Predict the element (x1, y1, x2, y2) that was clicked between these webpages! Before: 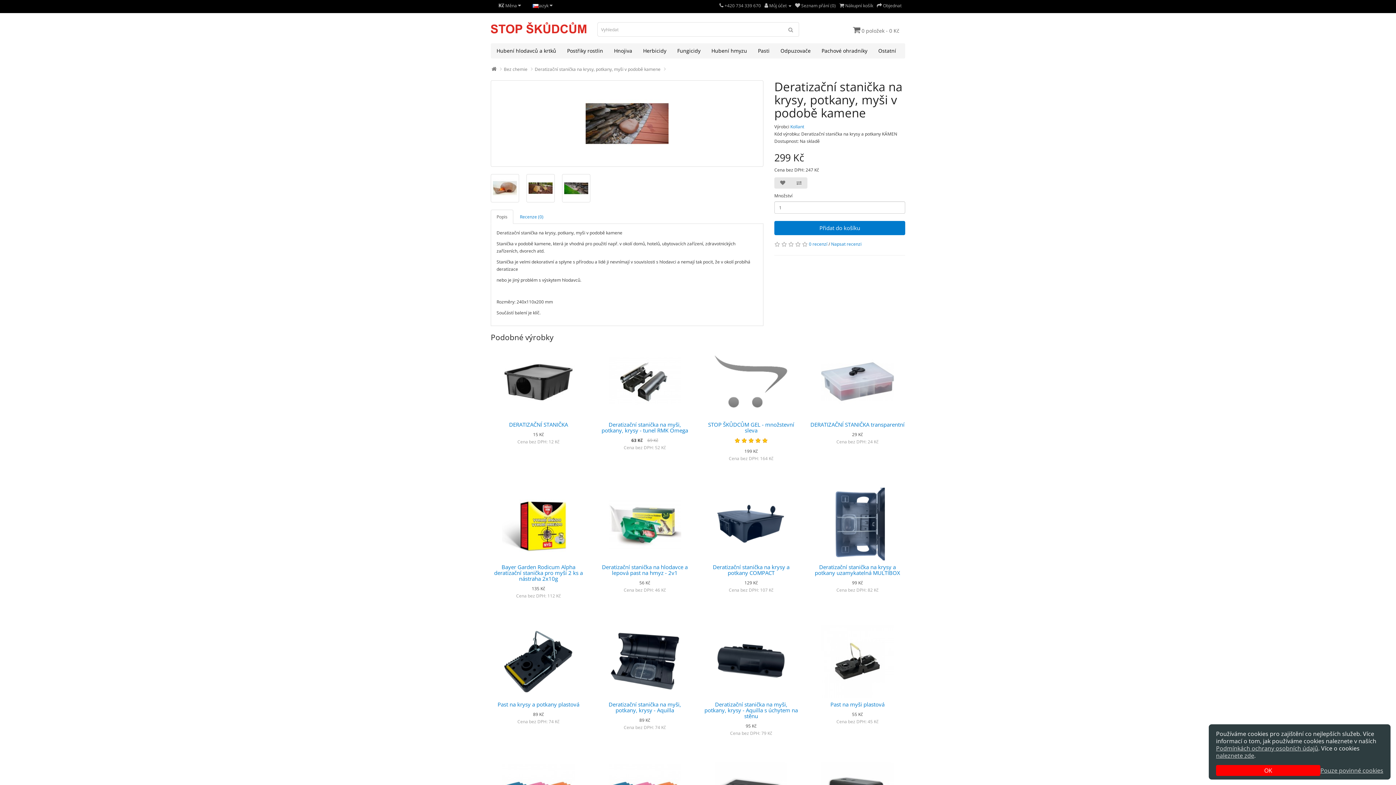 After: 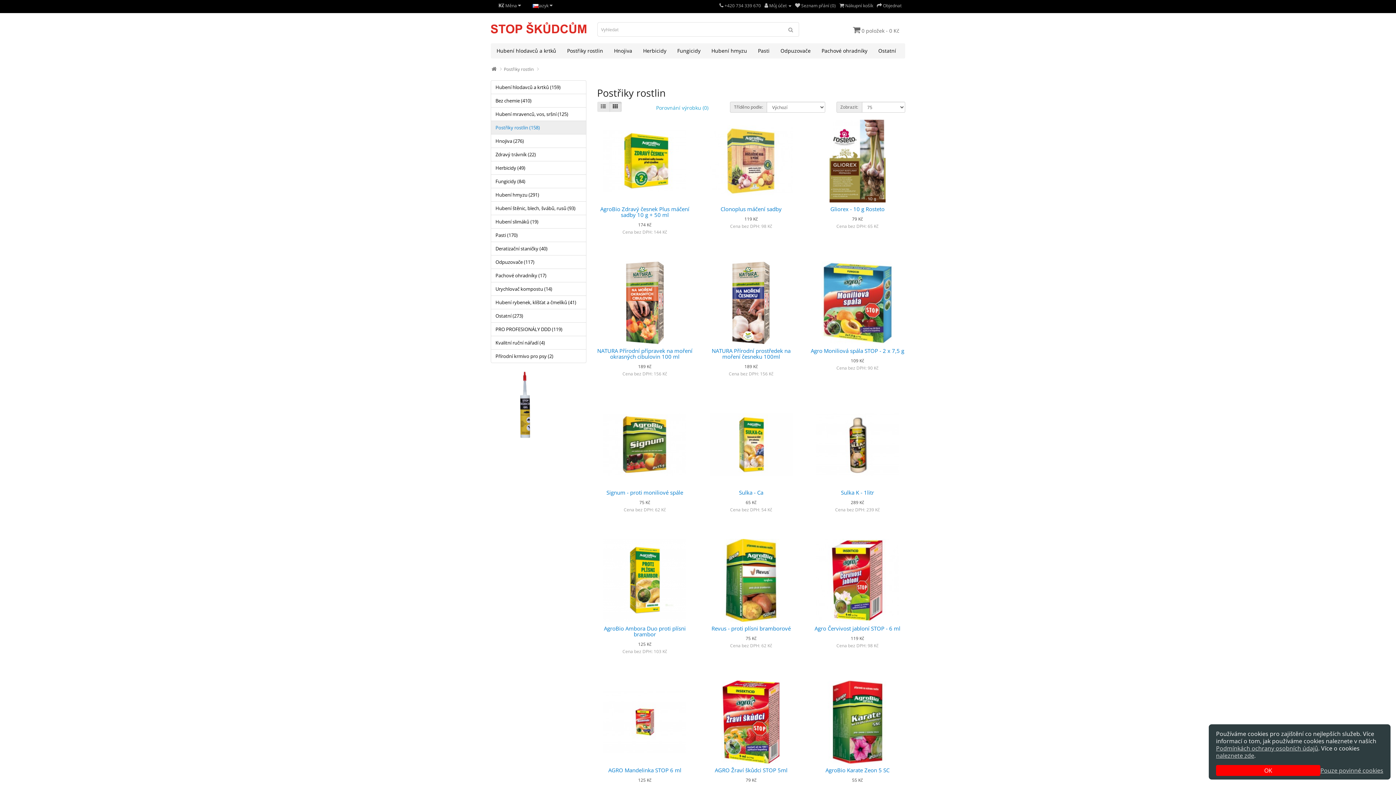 Action: label: Postřiky rostlin bbox: (561, 43, 608, 58)